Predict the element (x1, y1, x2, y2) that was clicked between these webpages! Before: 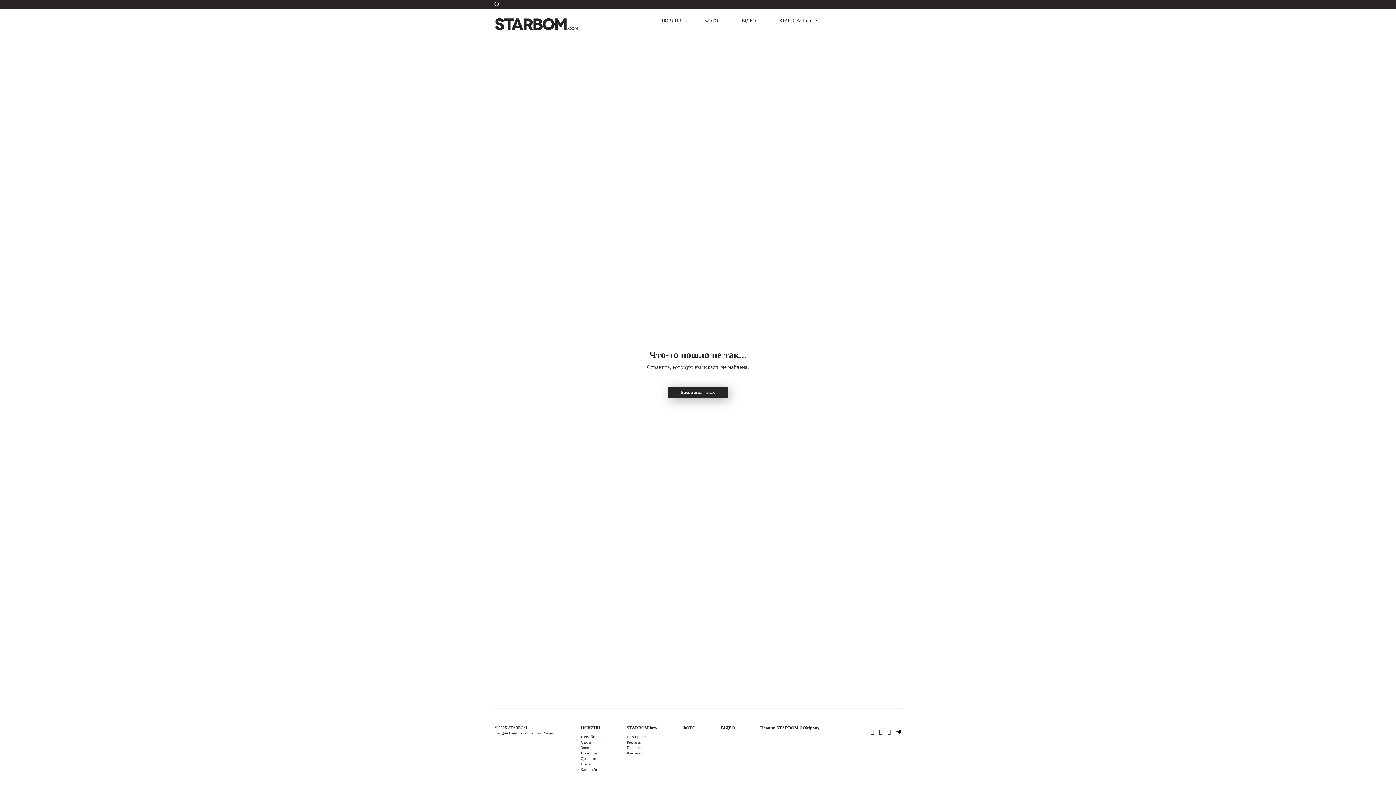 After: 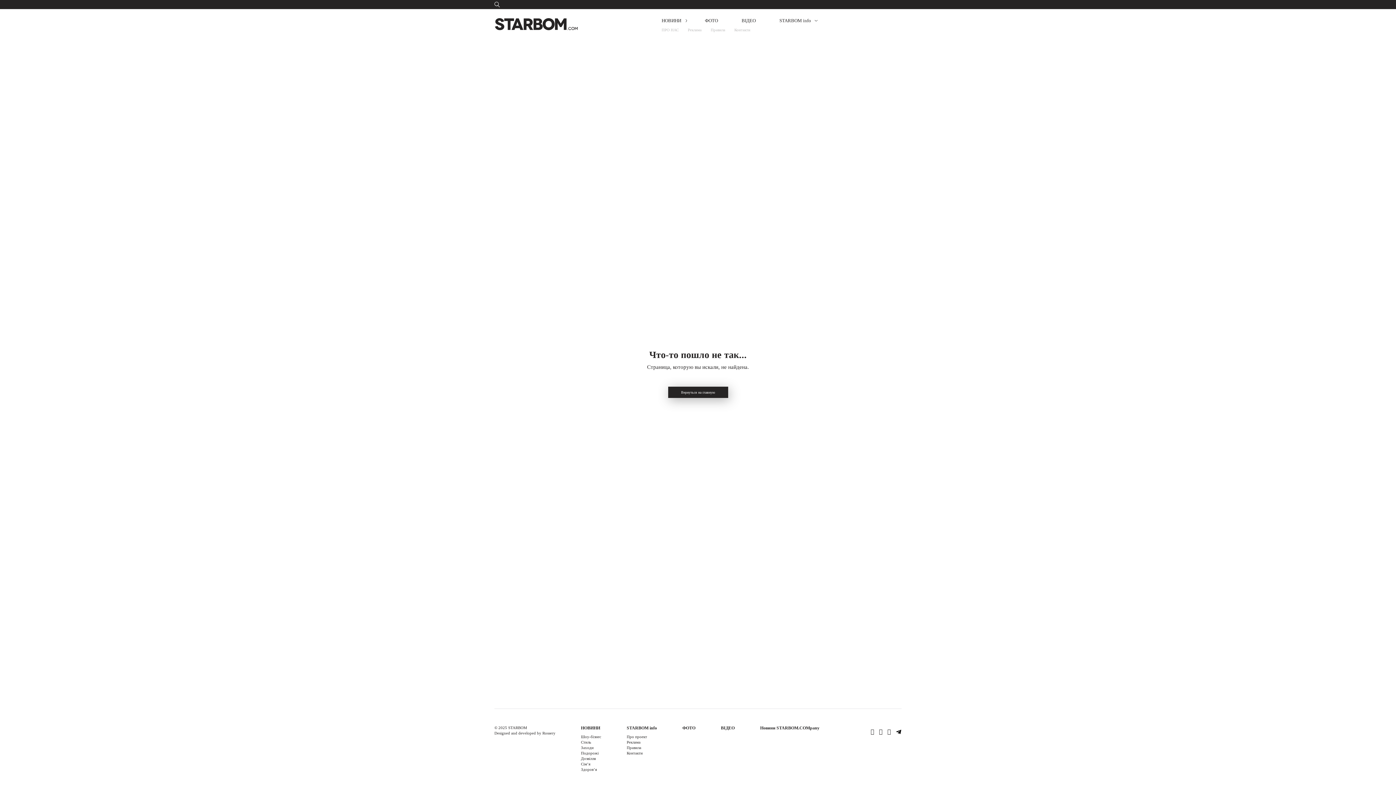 Action: bbox: (779, 18, 811, 22) label: STARBOM info